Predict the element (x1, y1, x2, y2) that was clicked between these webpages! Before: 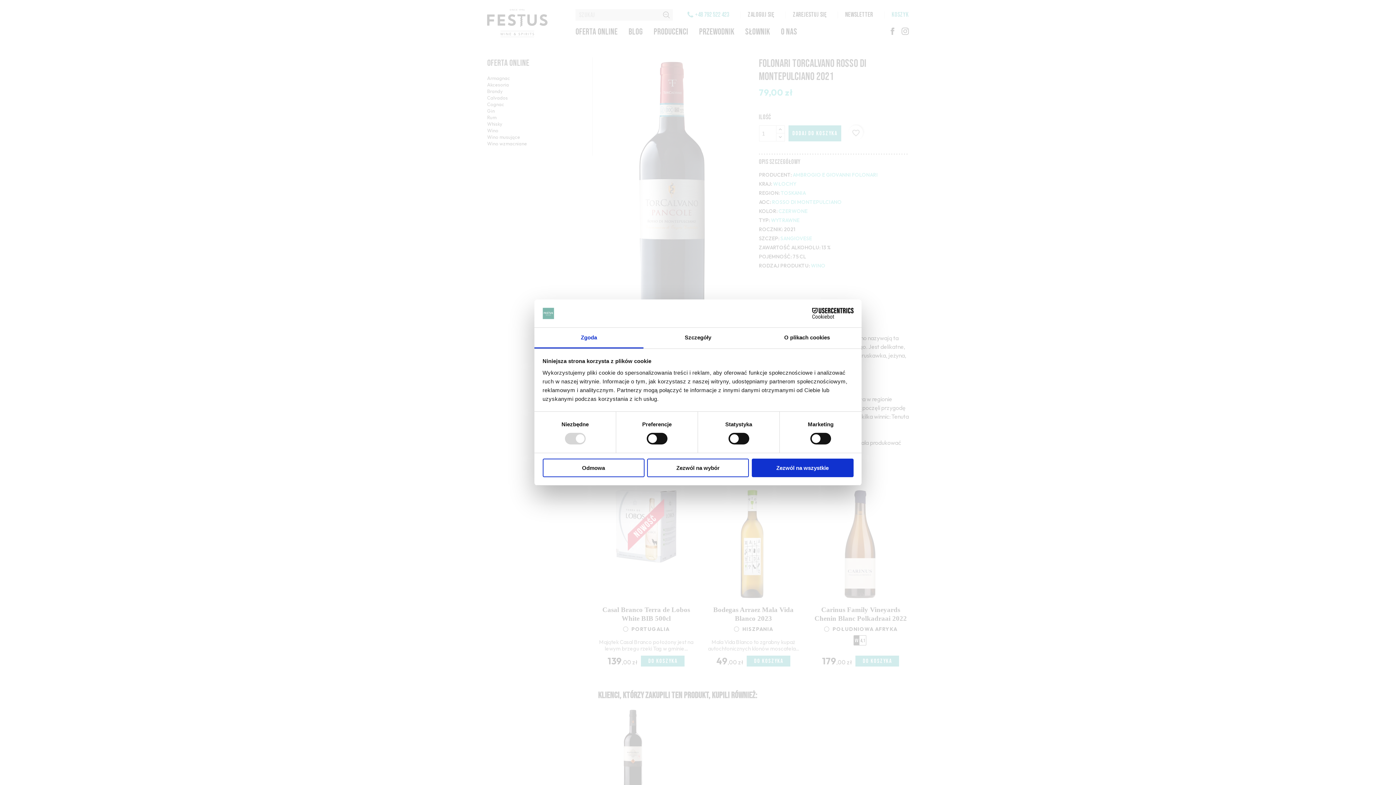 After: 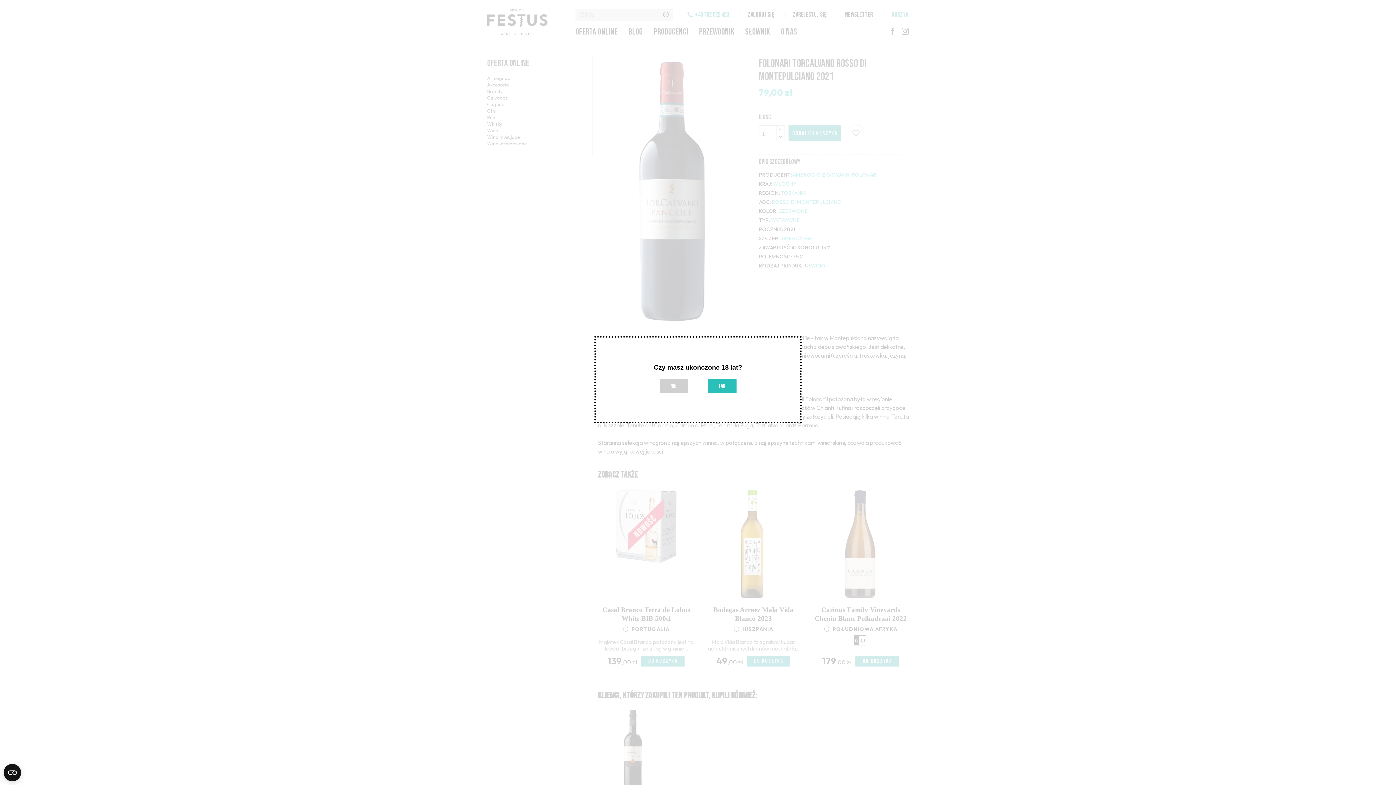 Action: label: Zezwól na wybór bbox: (647, 458, 749, 477)